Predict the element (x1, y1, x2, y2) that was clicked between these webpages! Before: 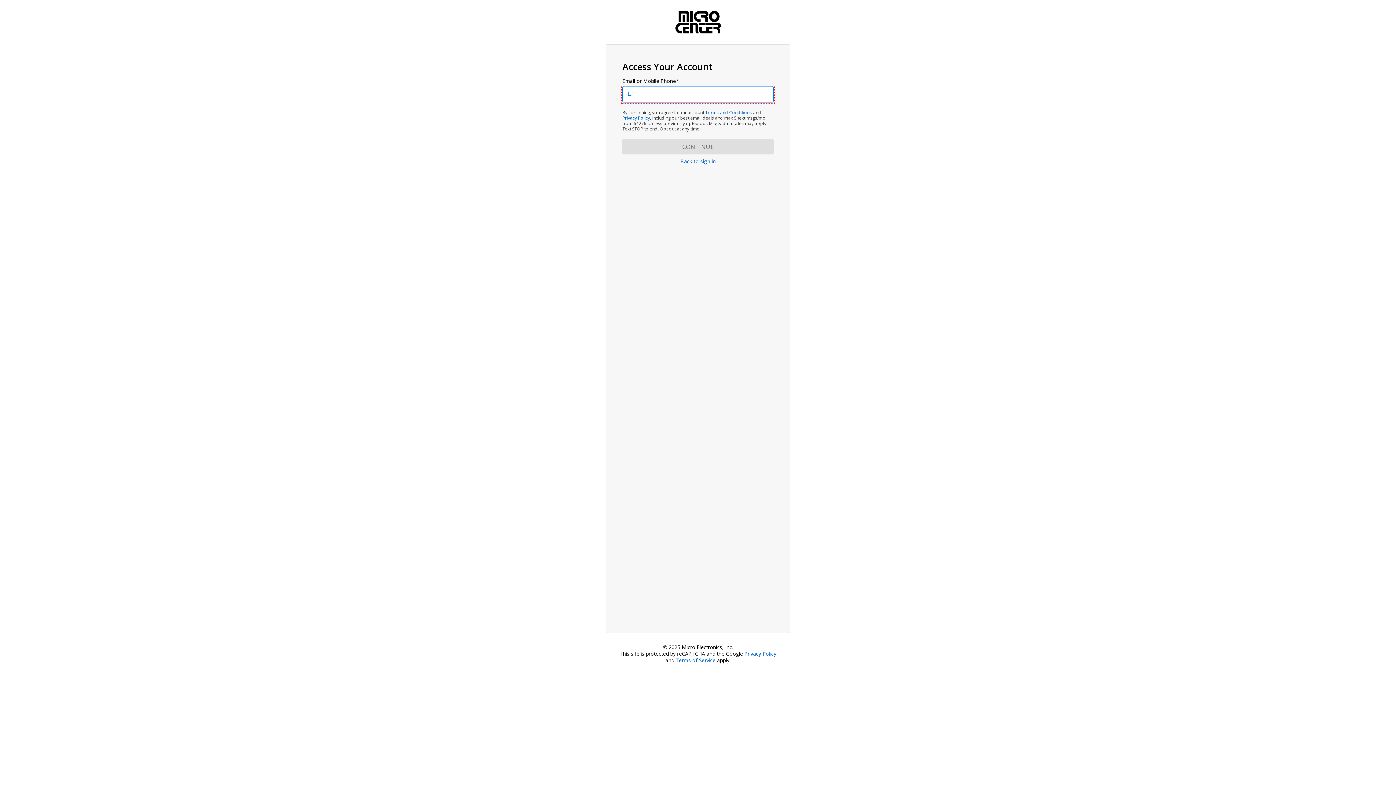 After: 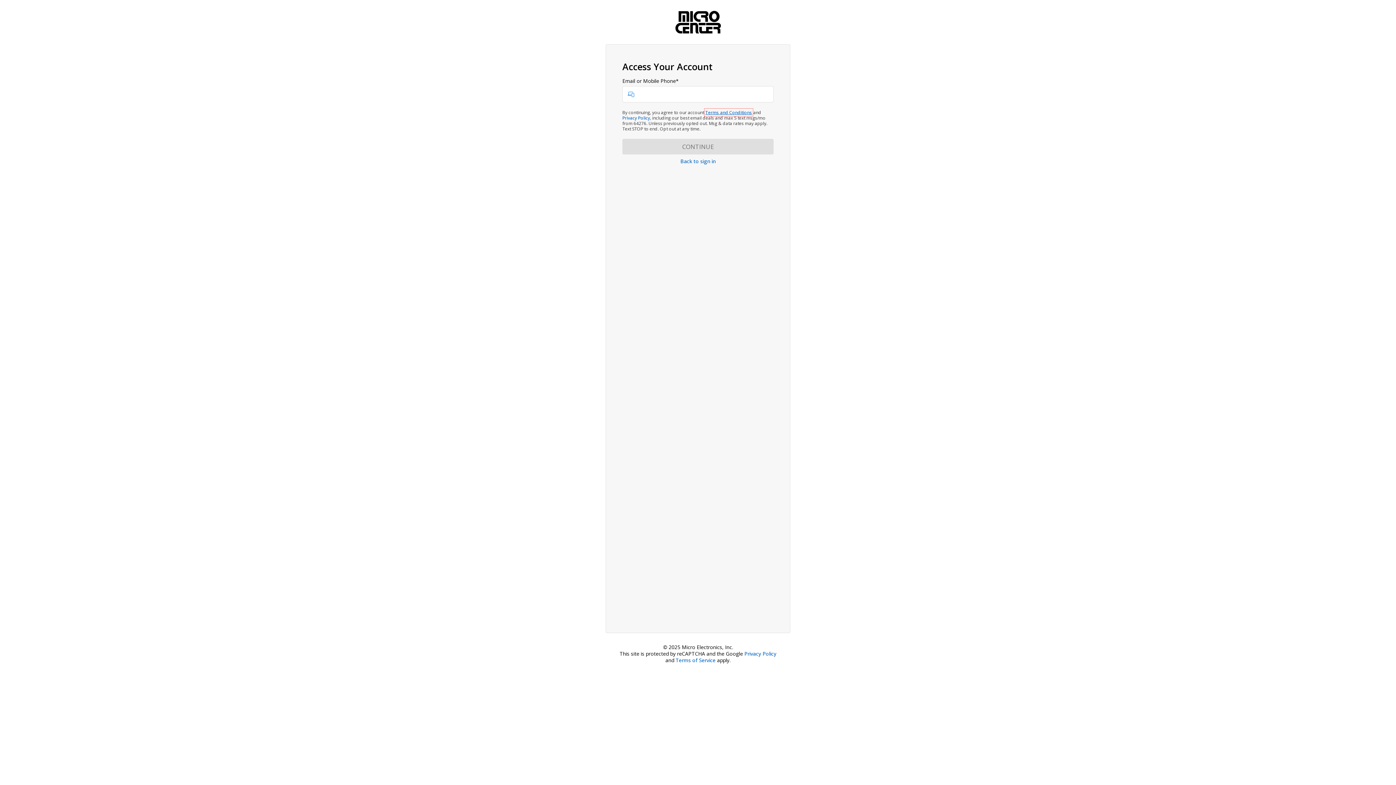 Action: bbox: (705, 109, 752, 115) label: Terms and Conditions